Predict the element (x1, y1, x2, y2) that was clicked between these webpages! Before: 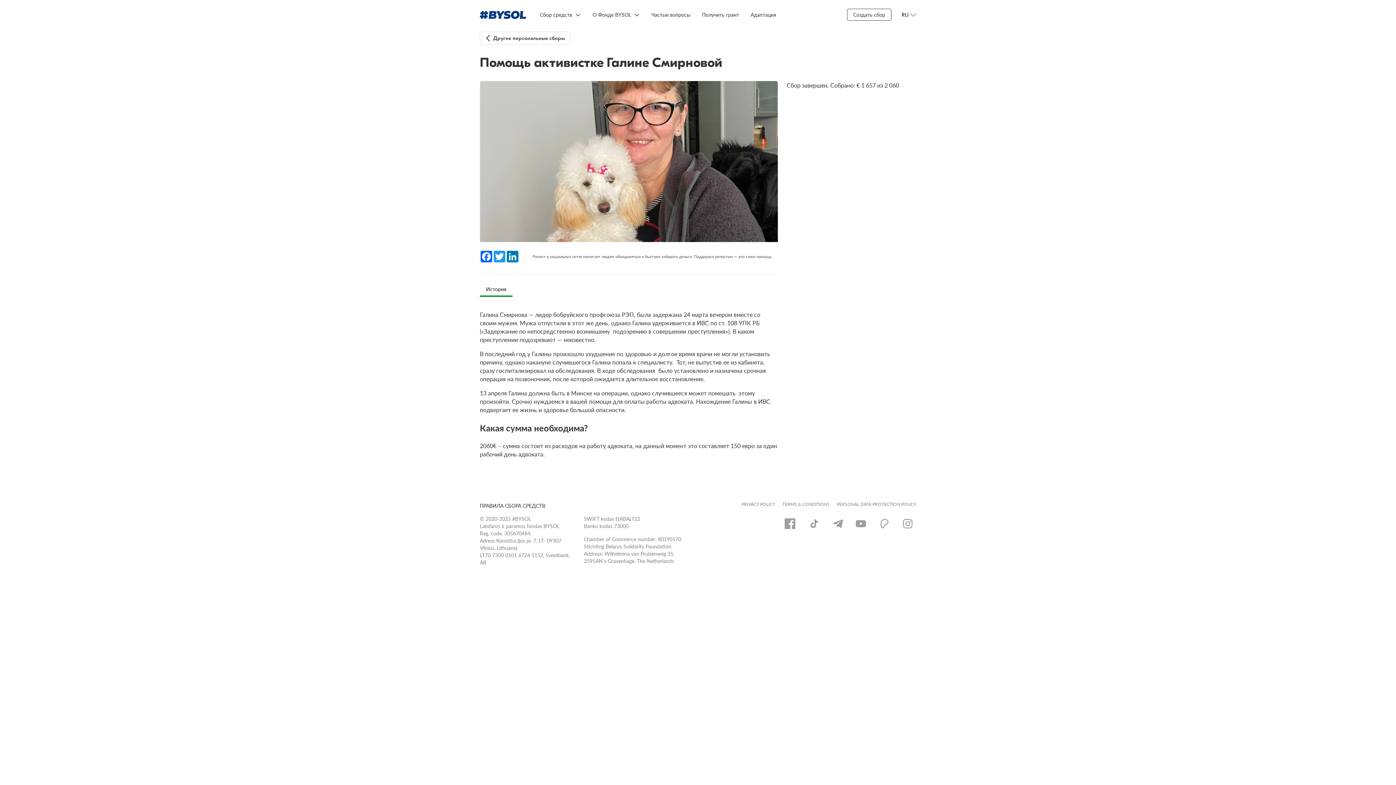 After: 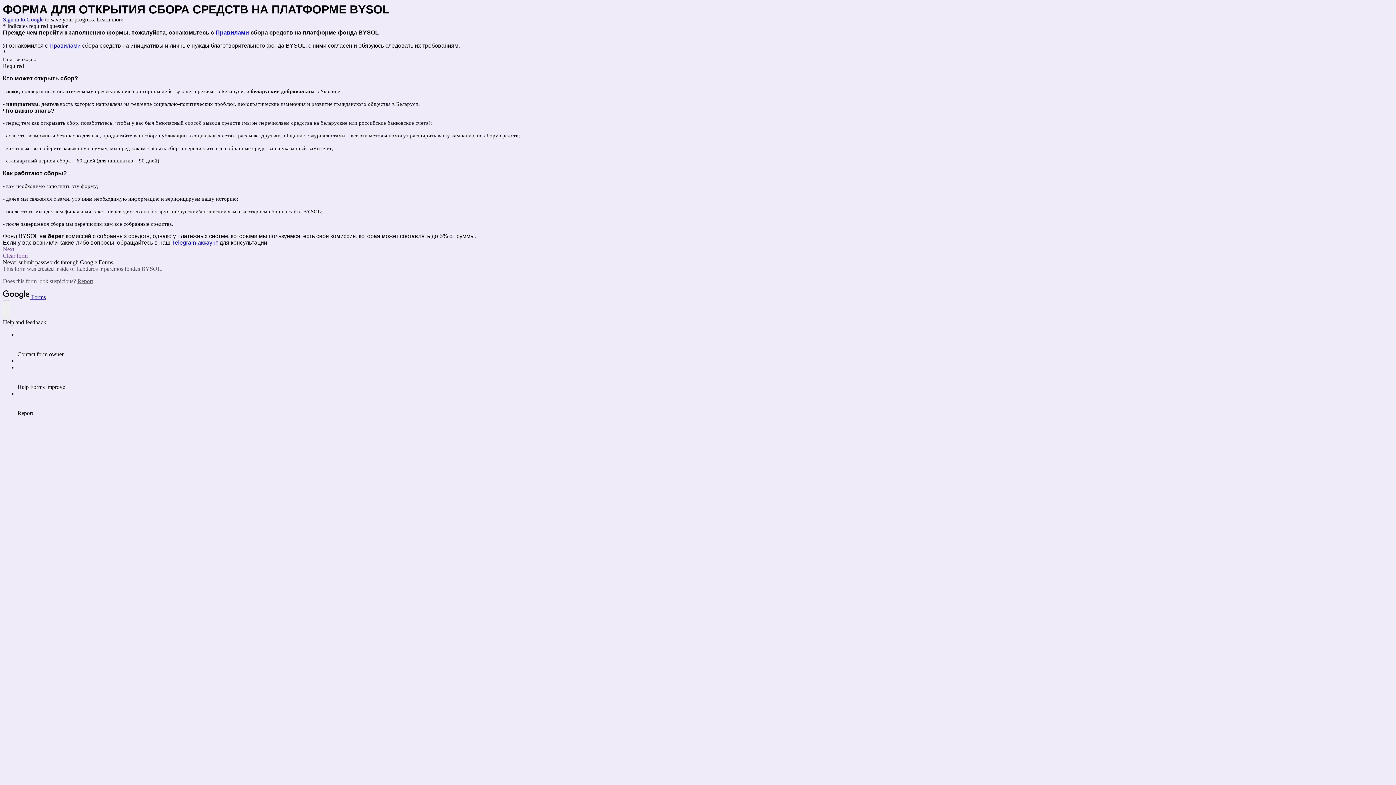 Action: label: Создать сбор bbox: (847, 8, 891, 20)